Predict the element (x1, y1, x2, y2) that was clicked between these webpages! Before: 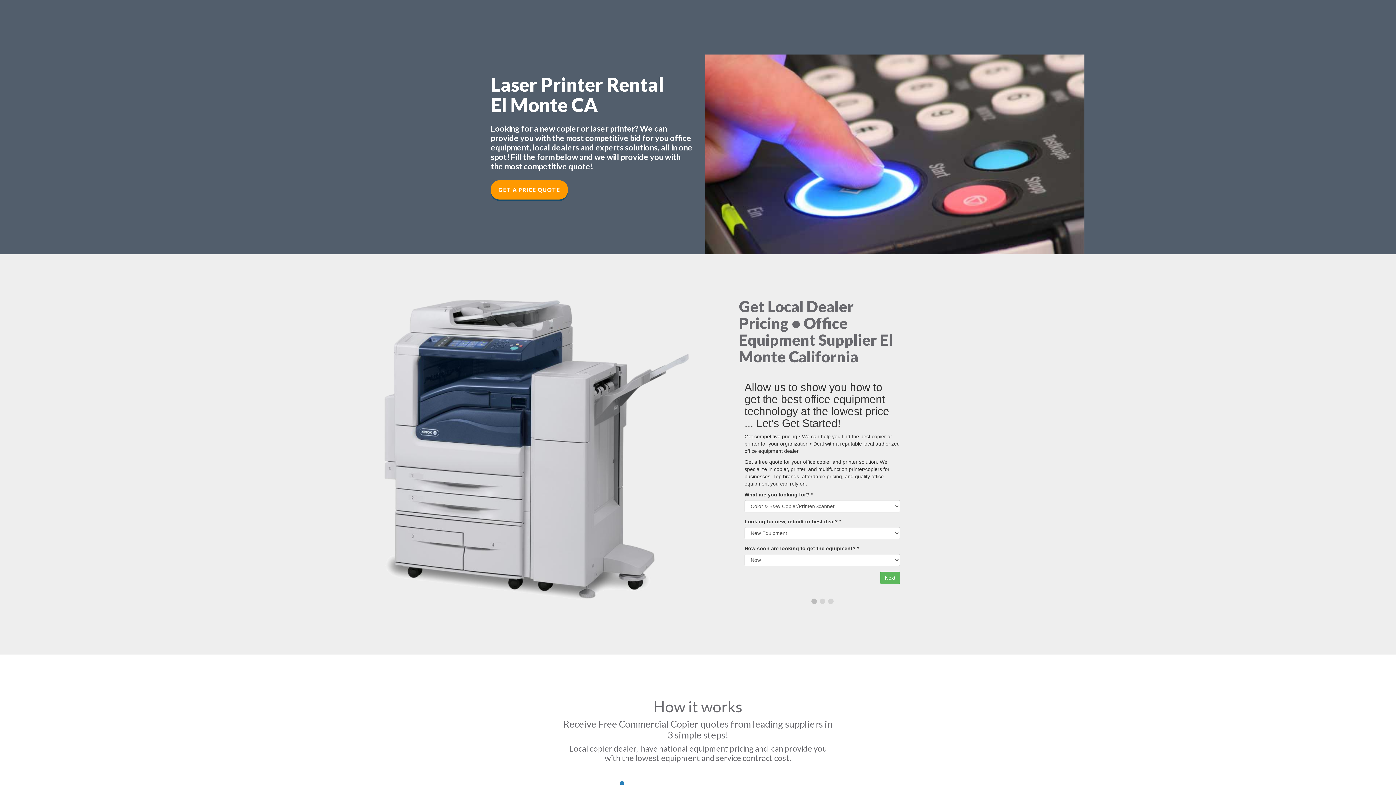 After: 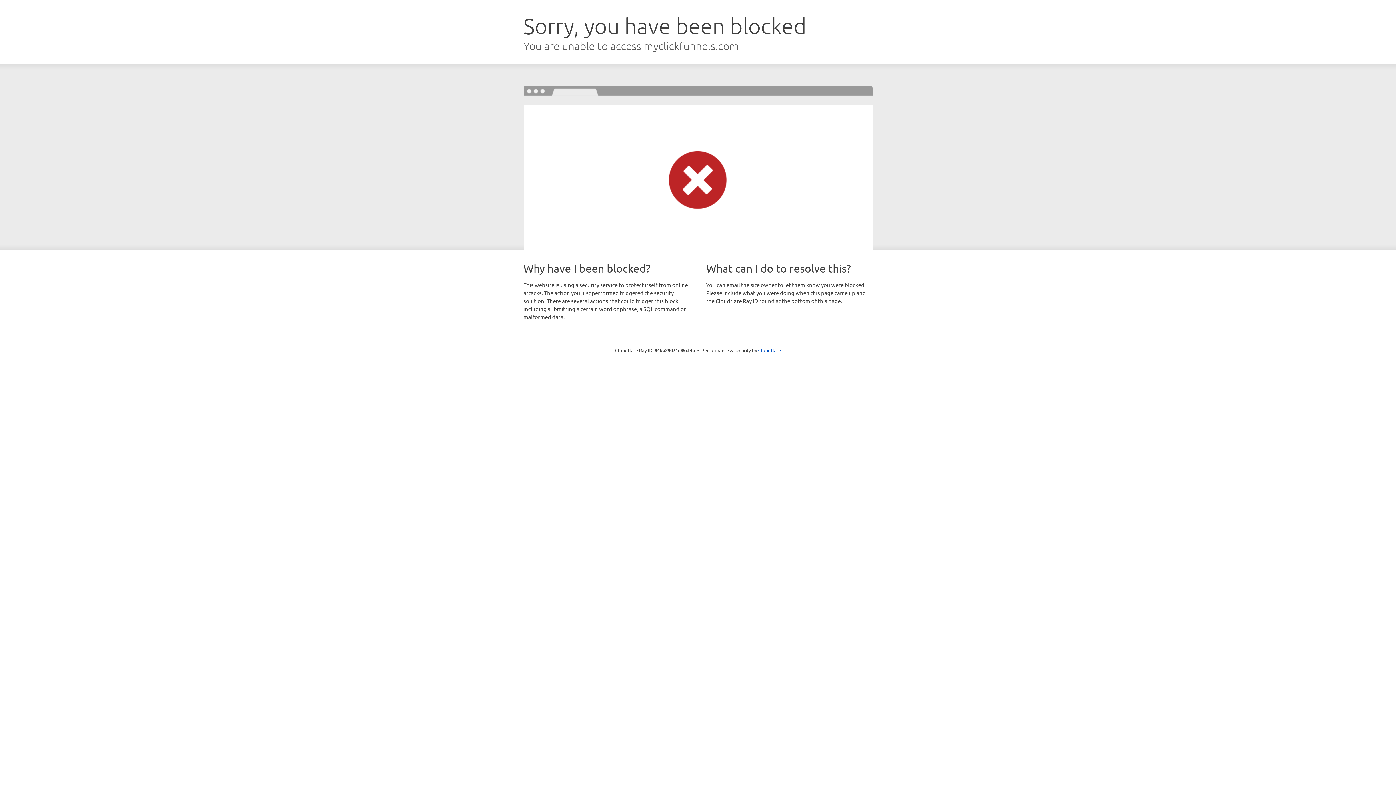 Action: bbox: (490, 180, 568, 199) label: GET A PRICE QUOTE